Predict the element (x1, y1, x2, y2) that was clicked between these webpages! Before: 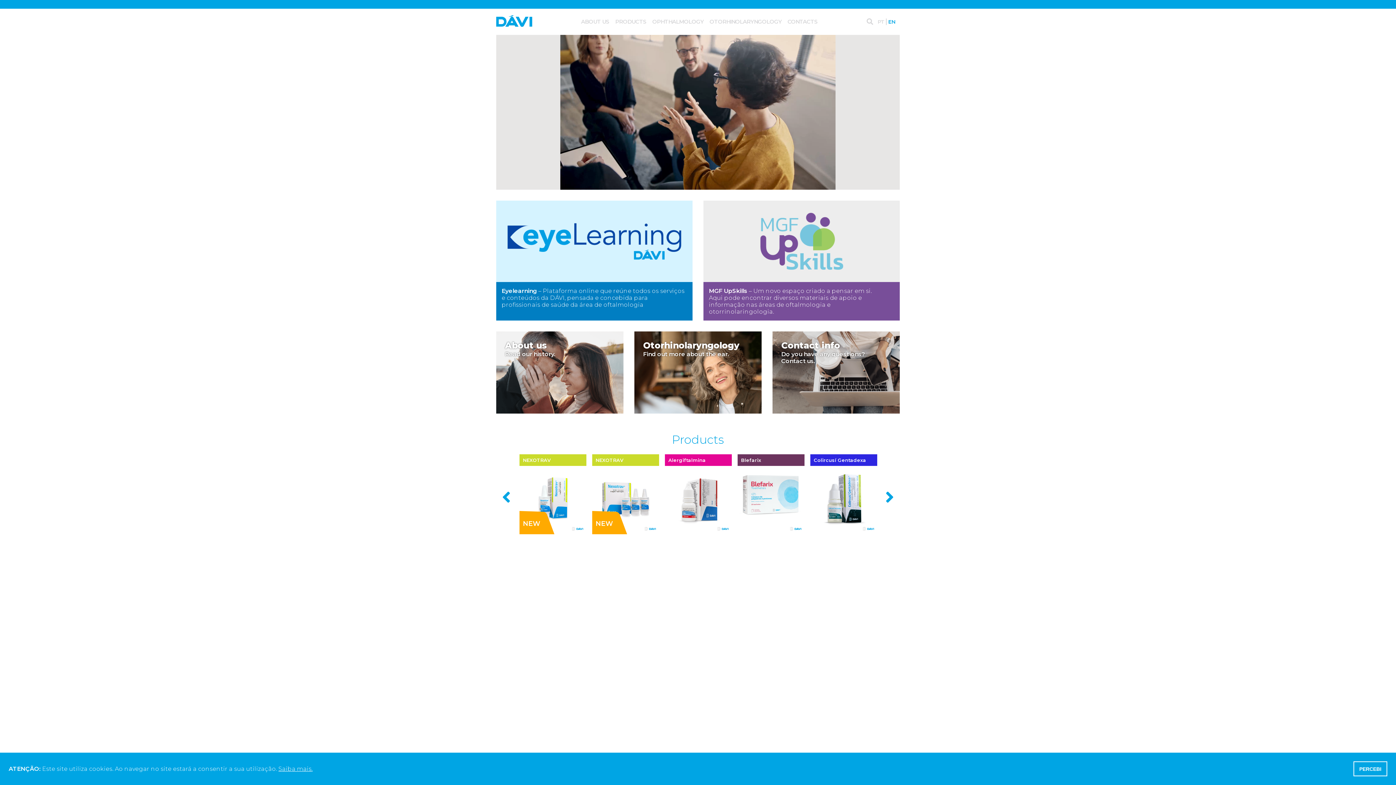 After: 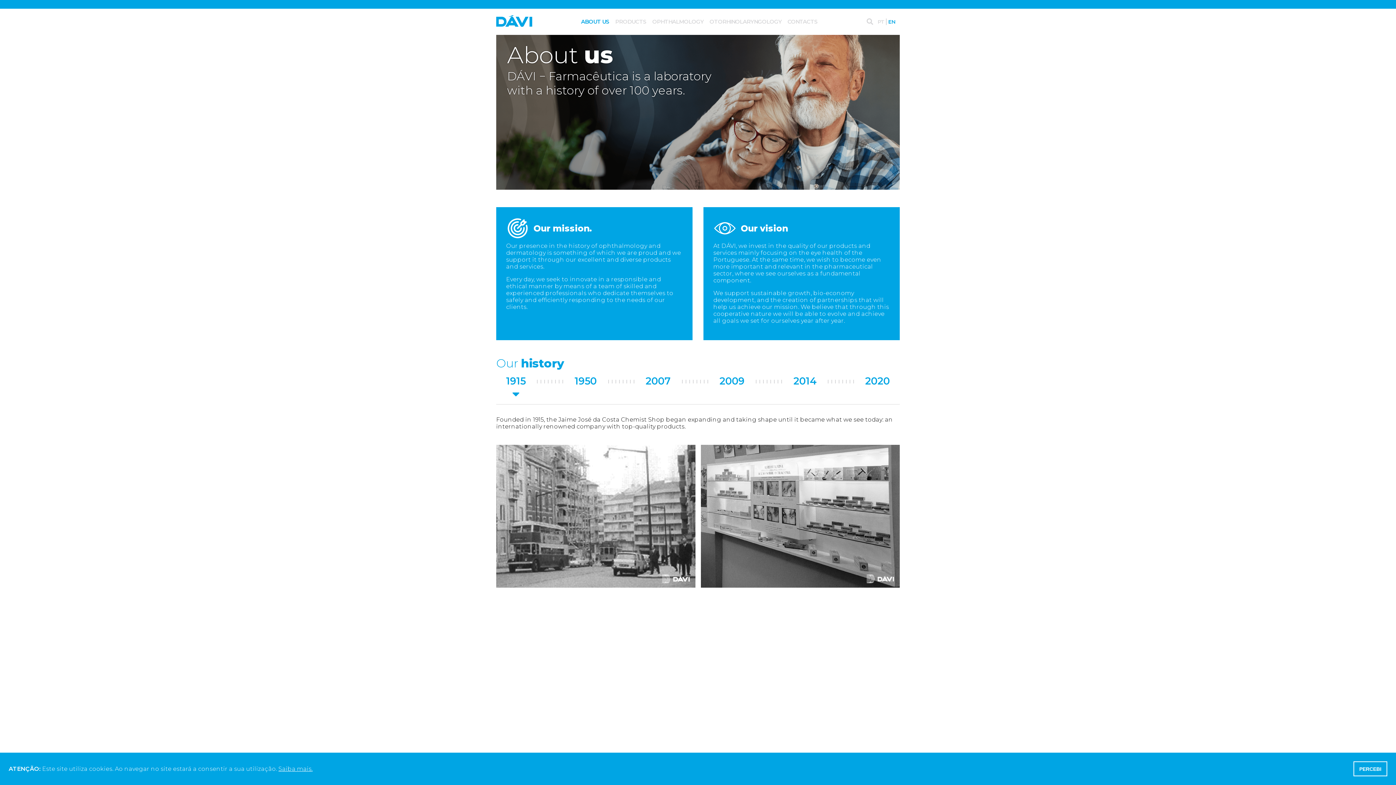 Action: label: About us
Read our history. bbox: (496, 331, 623, 413)